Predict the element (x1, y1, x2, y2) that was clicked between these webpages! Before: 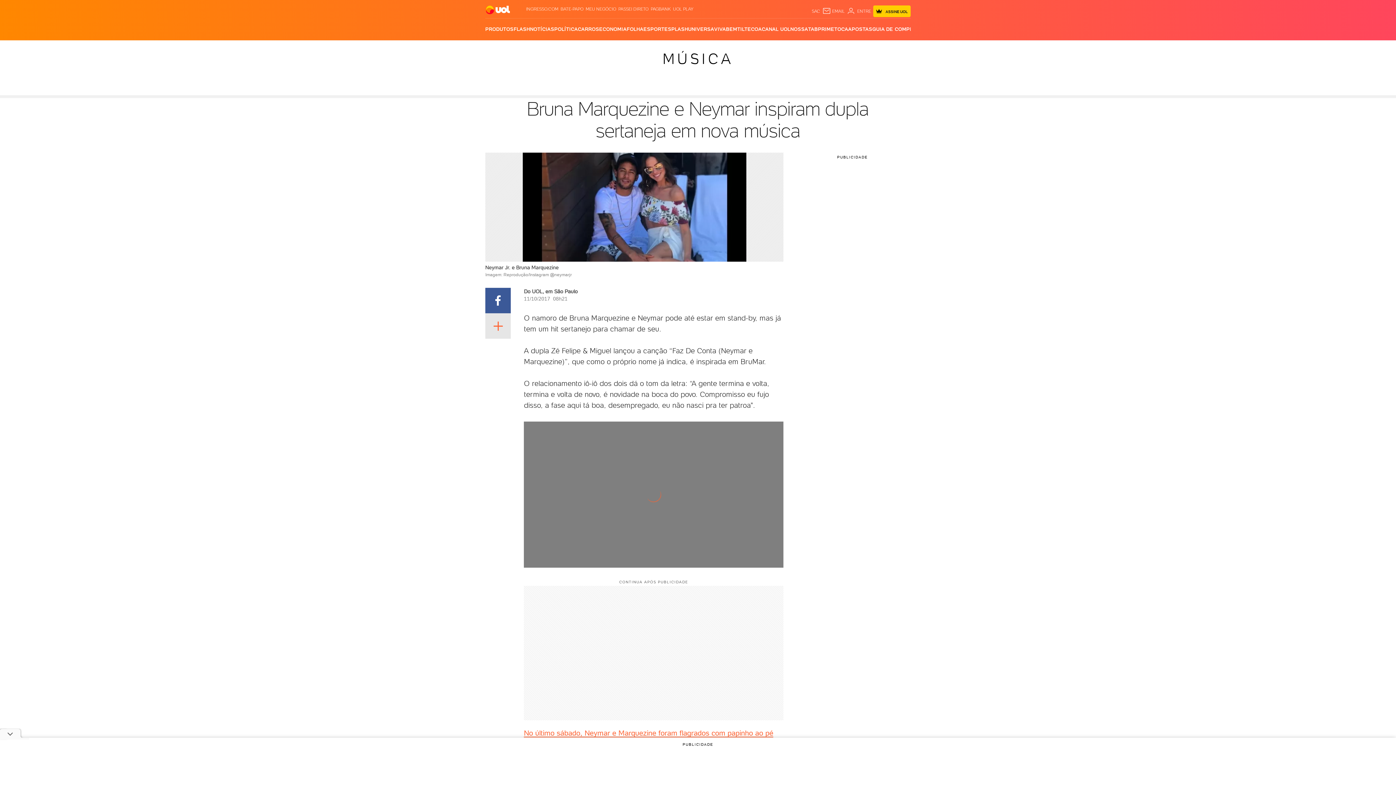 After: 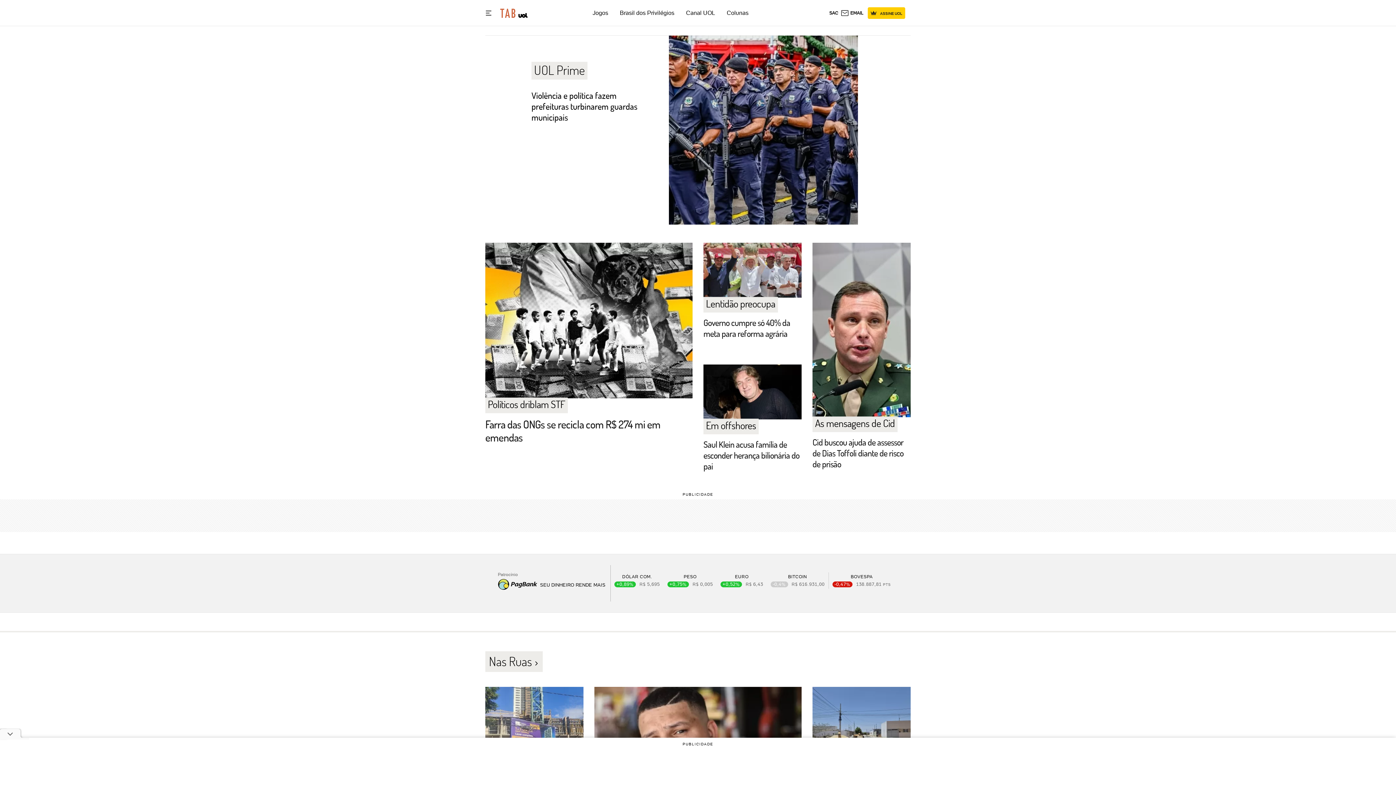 Action: label: TAB bbox: (808, 18, 818, 40)